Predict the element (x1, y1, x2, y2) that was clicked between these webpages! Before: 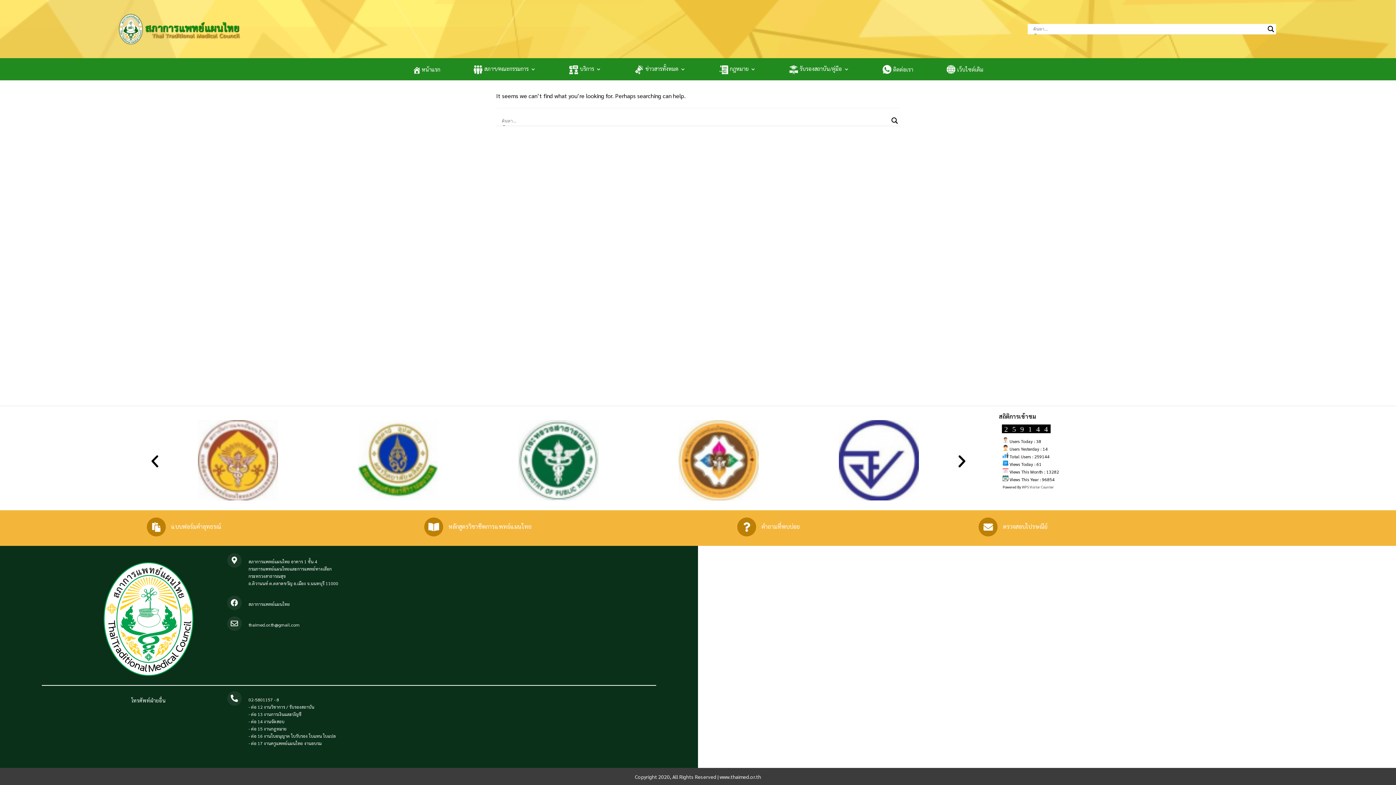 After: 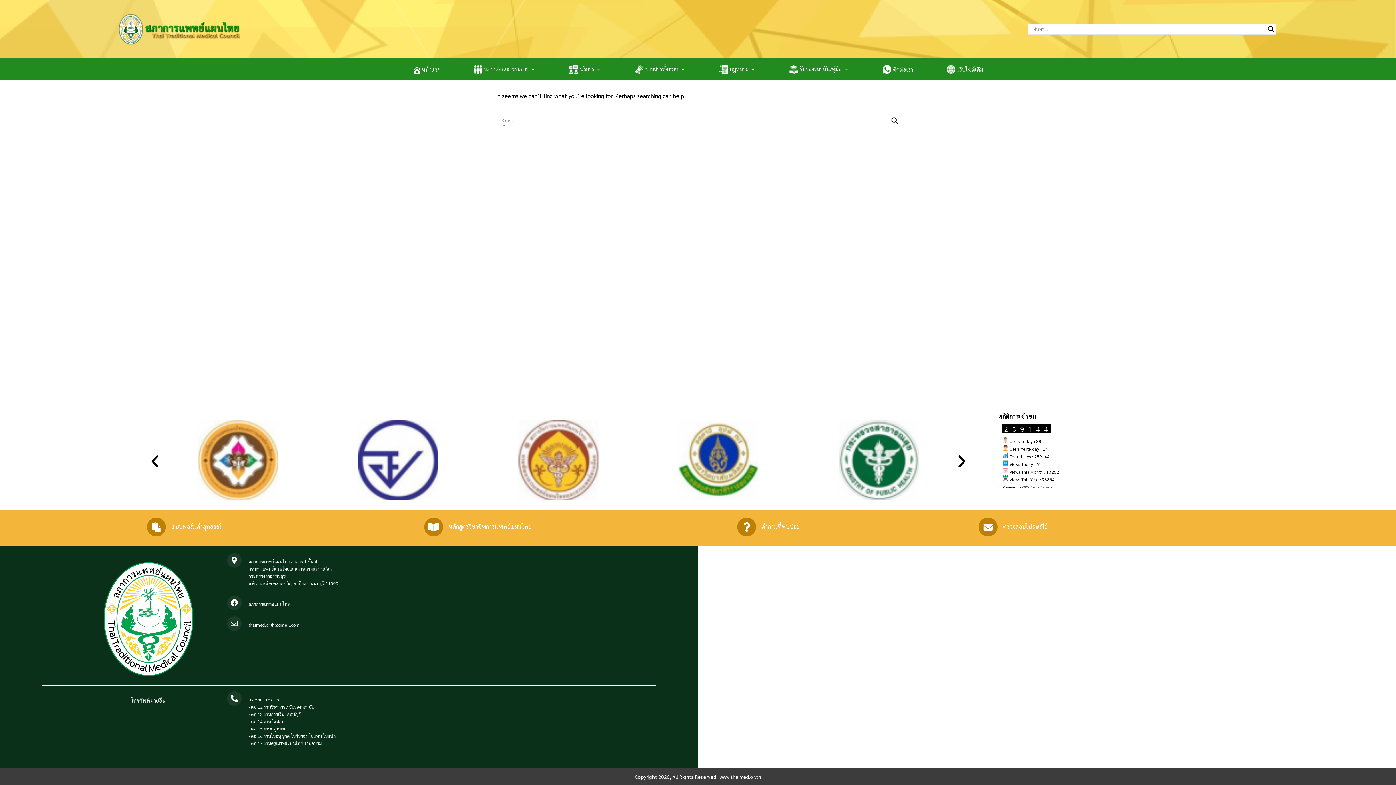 Action: label: Next slide bbox: (954, 453, 970, 469)